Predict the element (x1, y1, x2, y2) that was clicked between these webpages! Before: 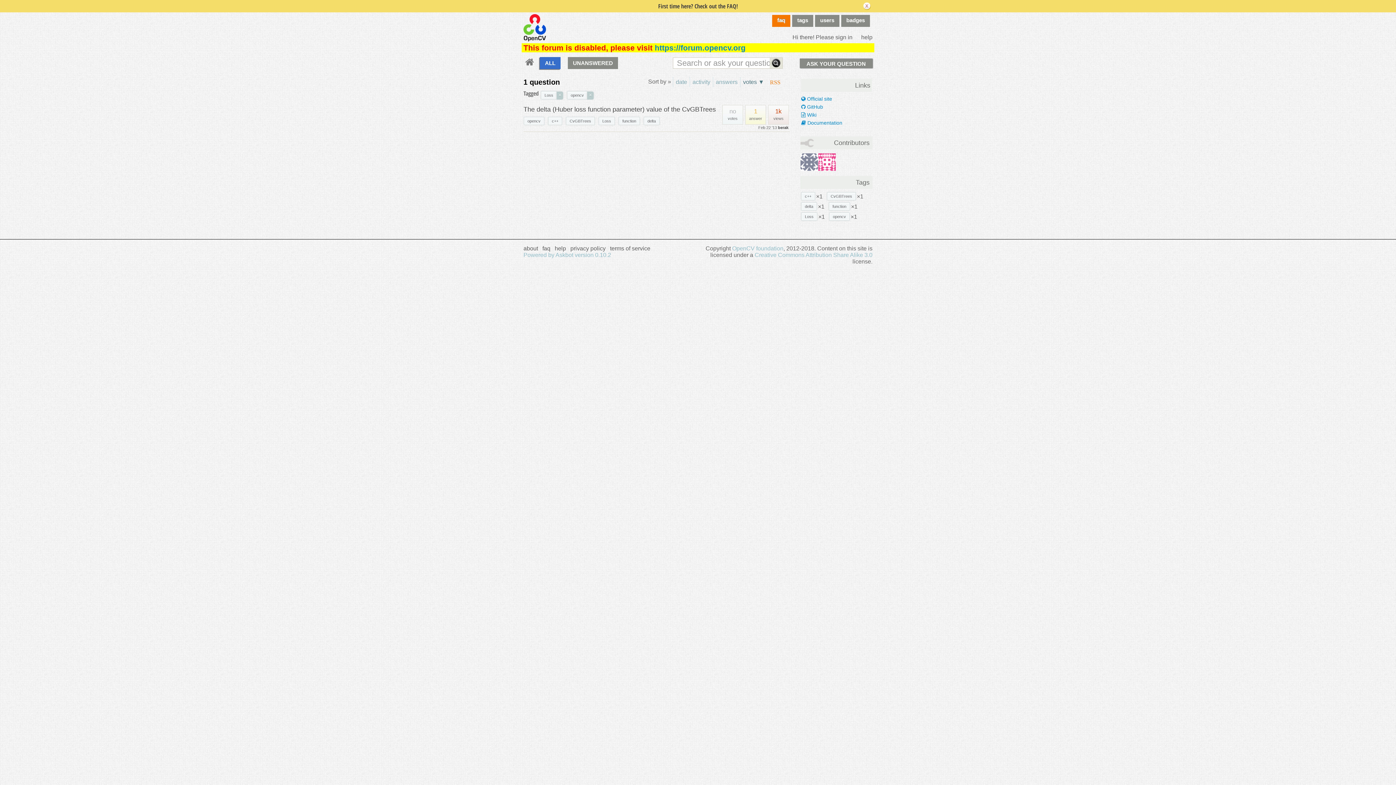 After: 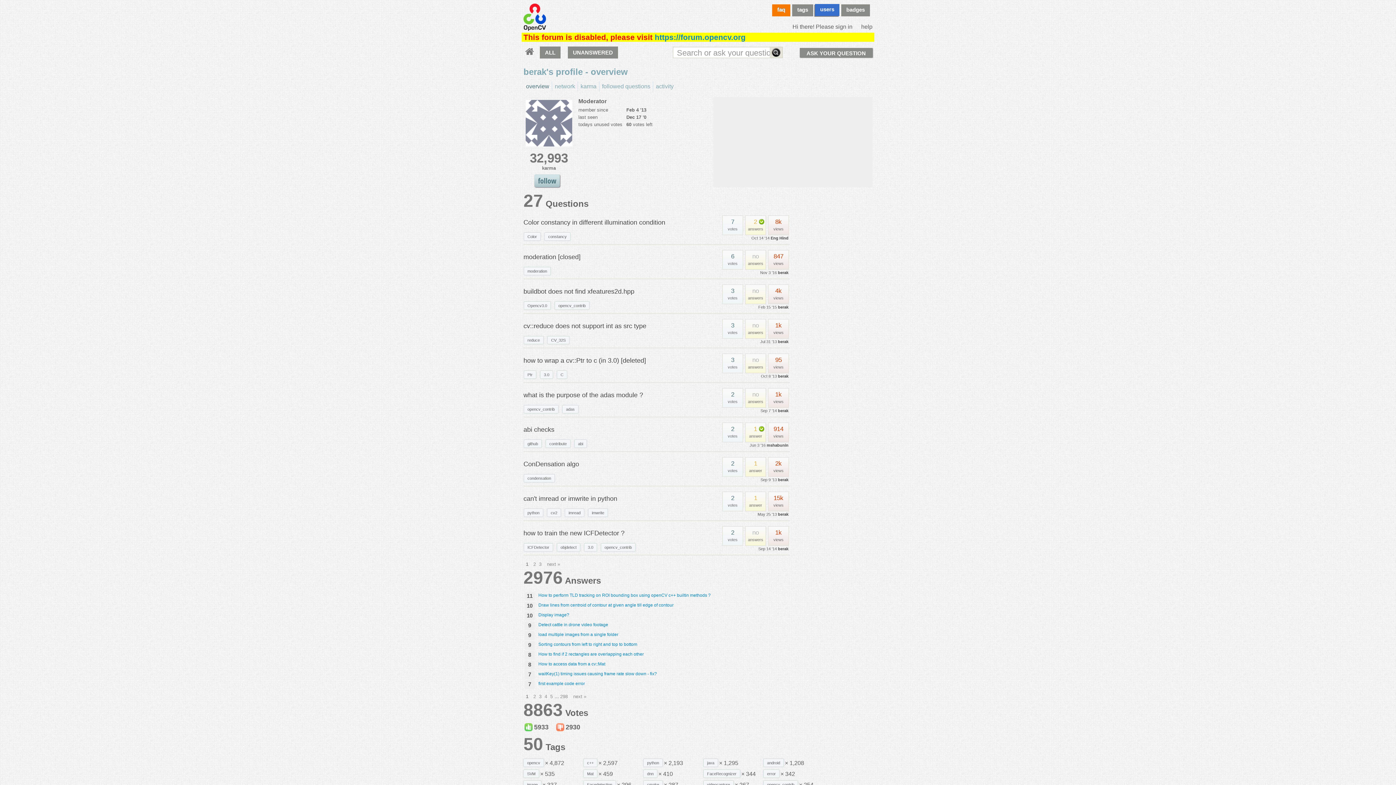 Action: label: berak bbox: (778, 125, 788, 129)